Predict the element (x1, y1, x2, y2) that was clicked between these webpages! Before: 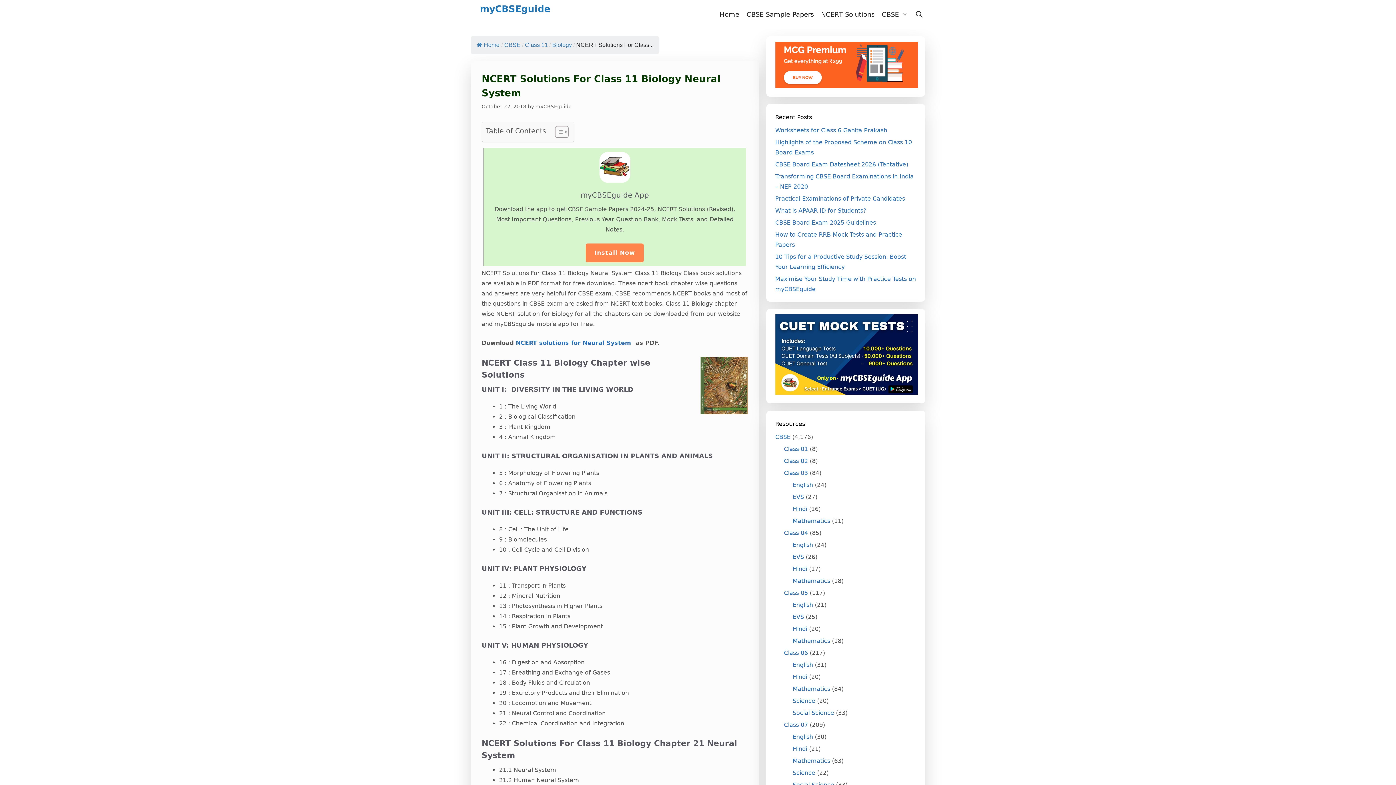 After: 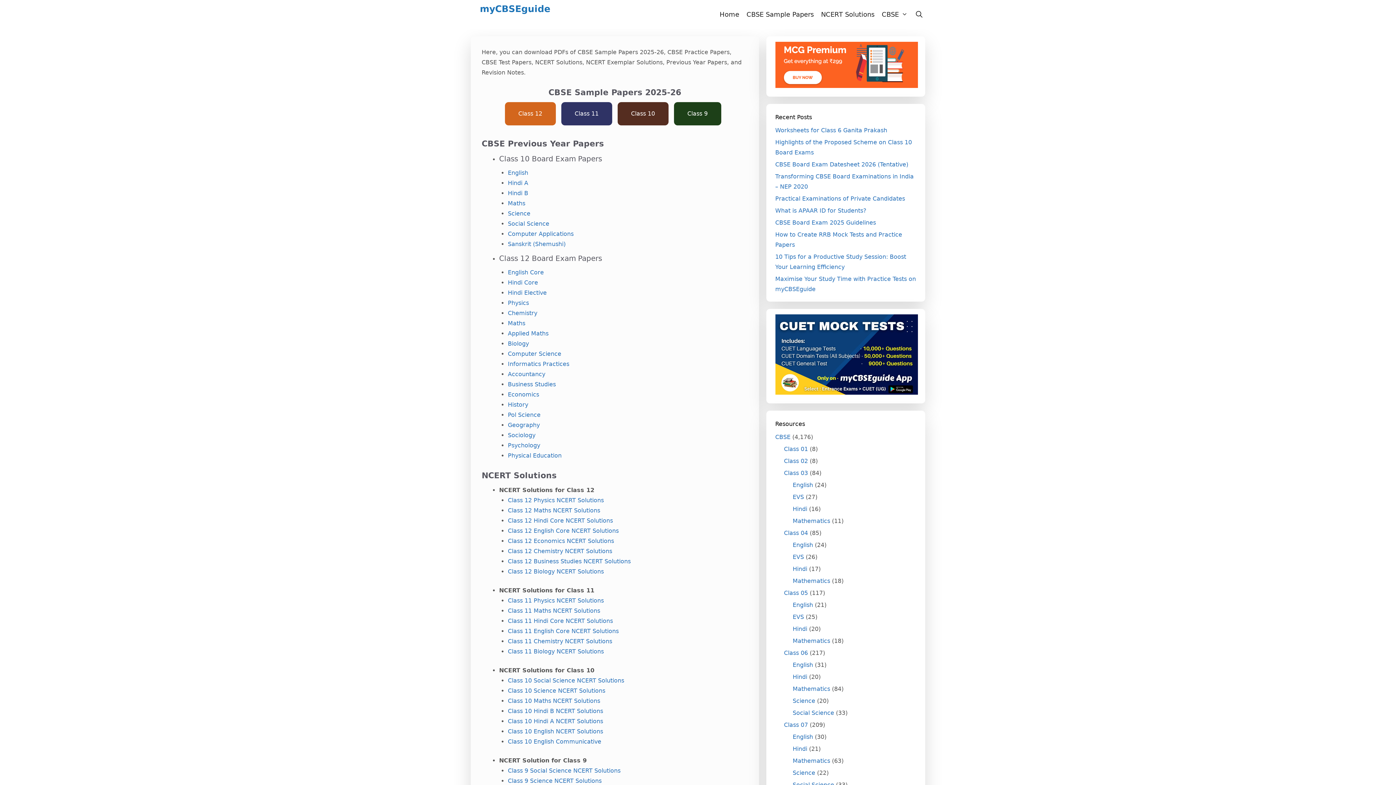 Action: bbox: (535, 103, 572, 109) label: myCBSEguide